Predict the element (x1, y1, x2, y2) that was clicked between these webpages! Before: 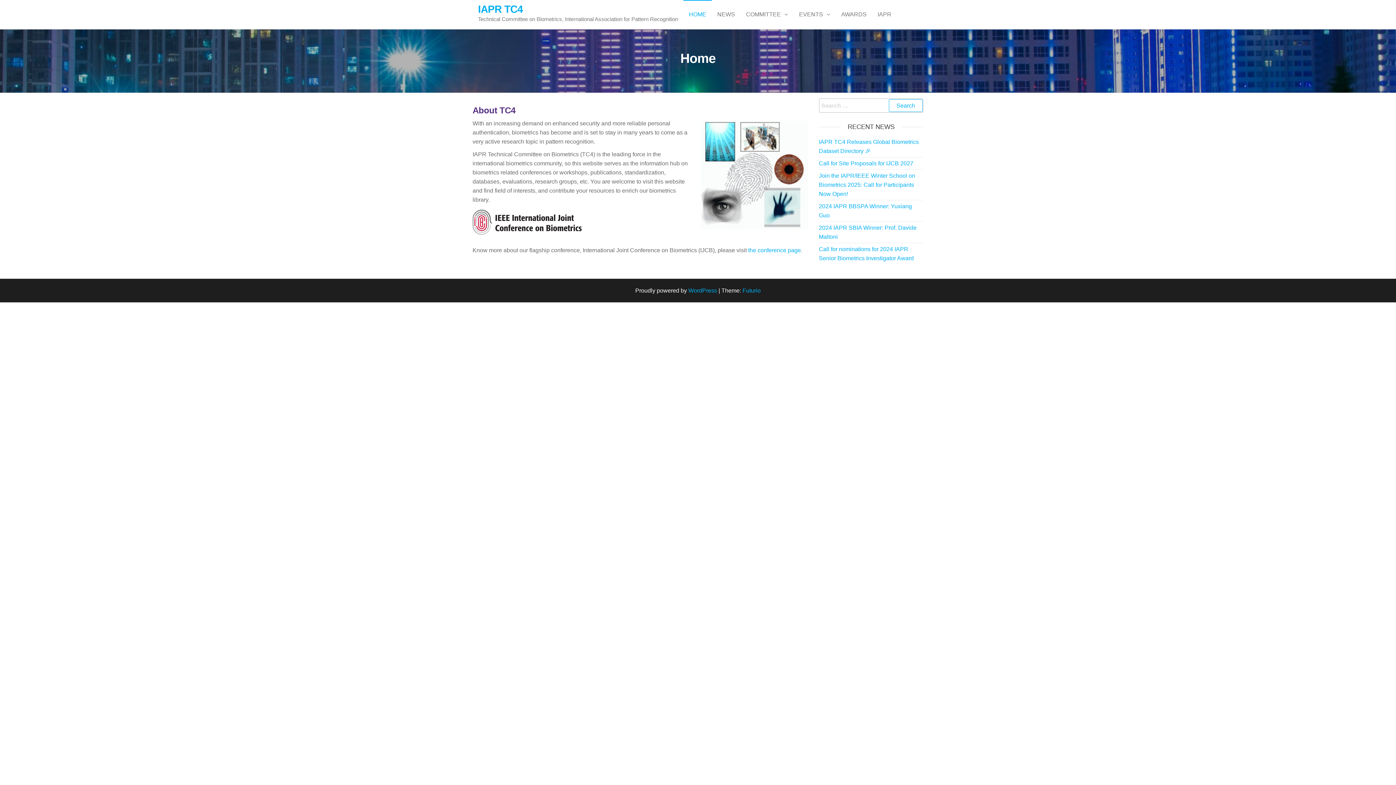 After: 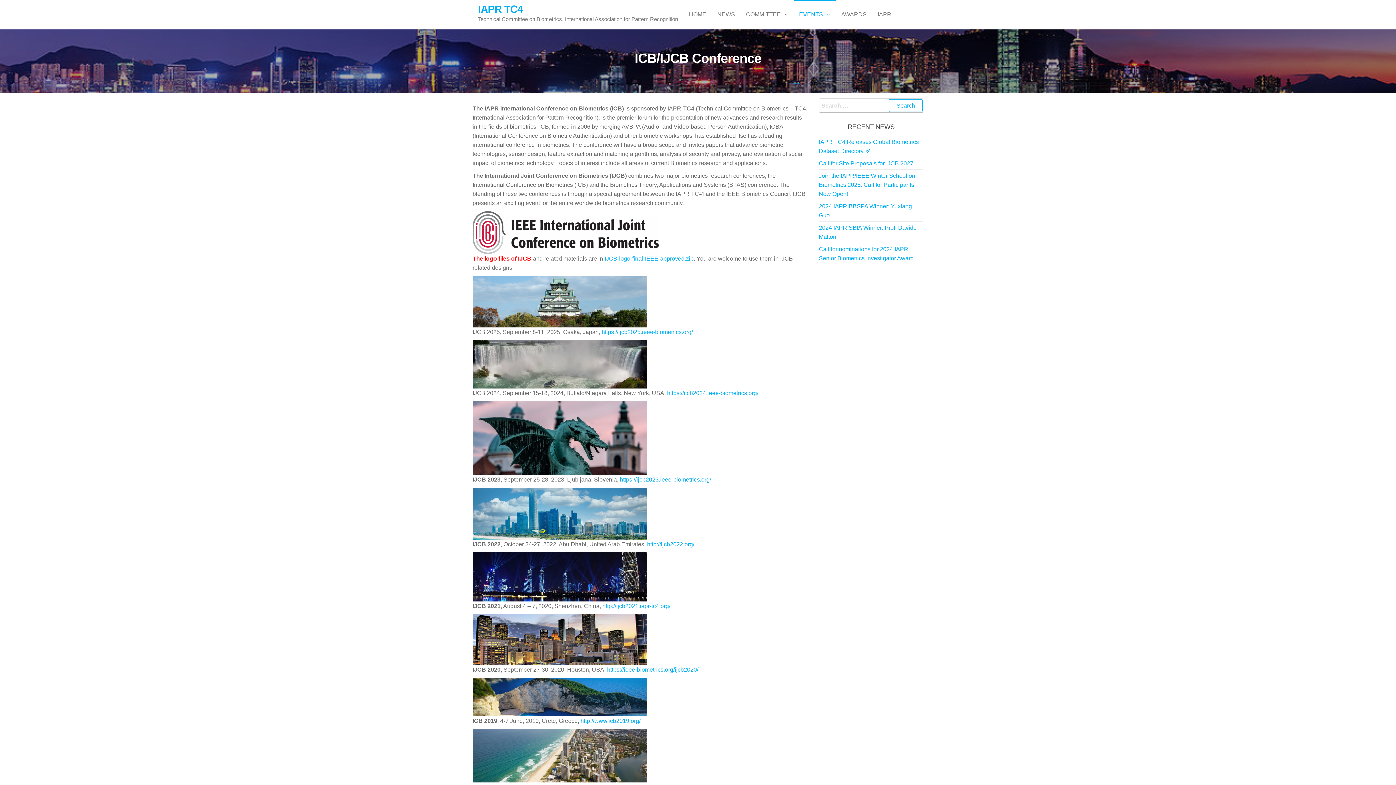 Action: bbox: (472, 221, 589, 227)